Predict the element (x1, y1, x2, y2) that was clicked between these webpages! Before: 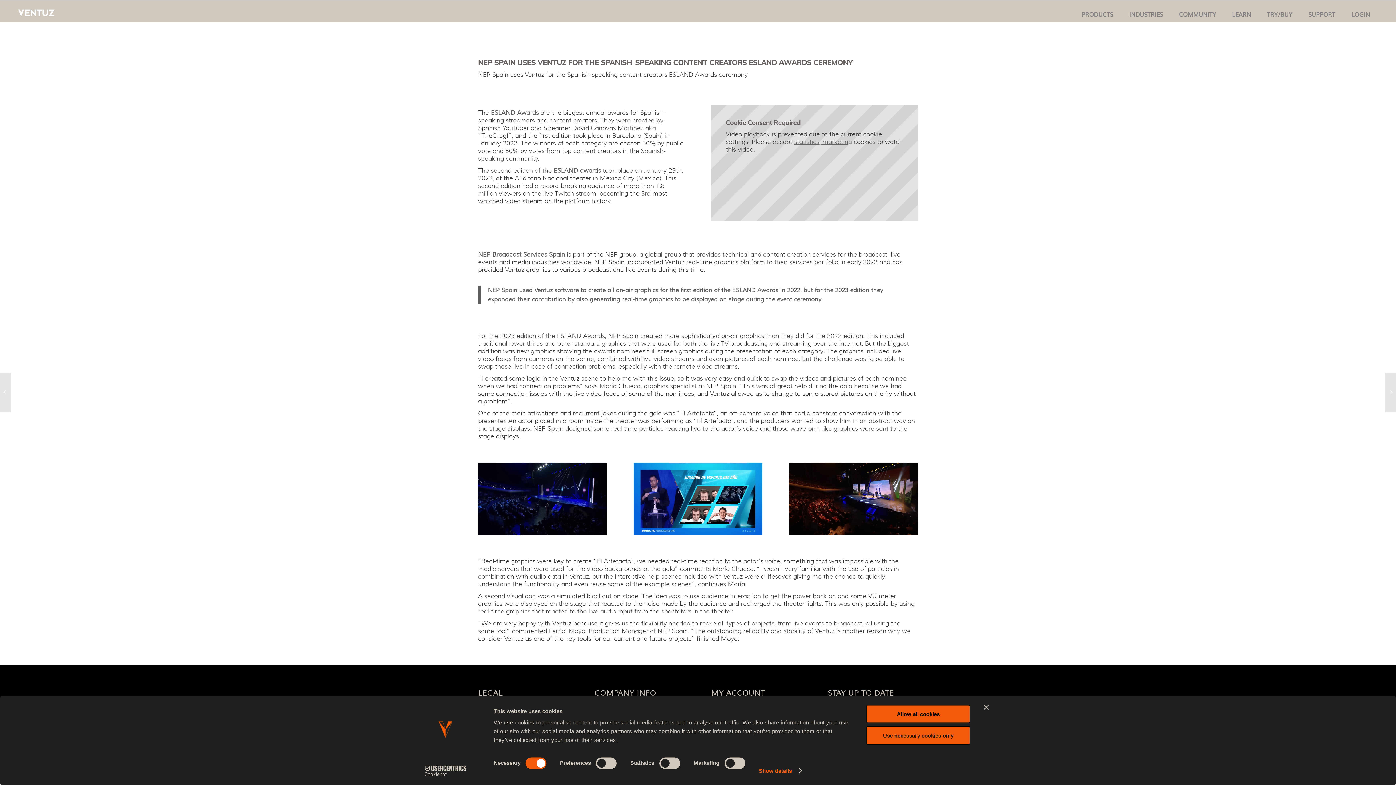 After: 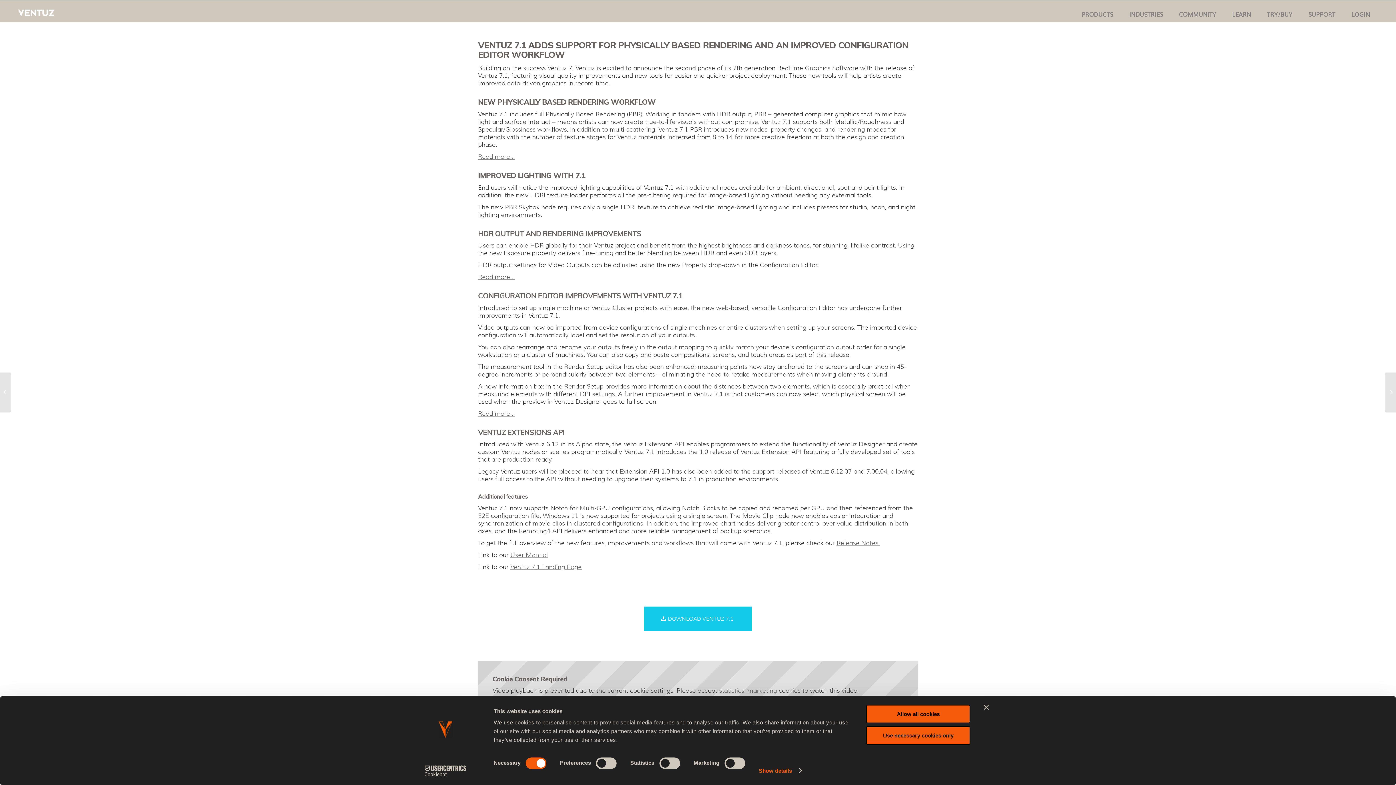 Action: bbox: (1385, 372, 1396, 412) label: 	What’s New in 7.1